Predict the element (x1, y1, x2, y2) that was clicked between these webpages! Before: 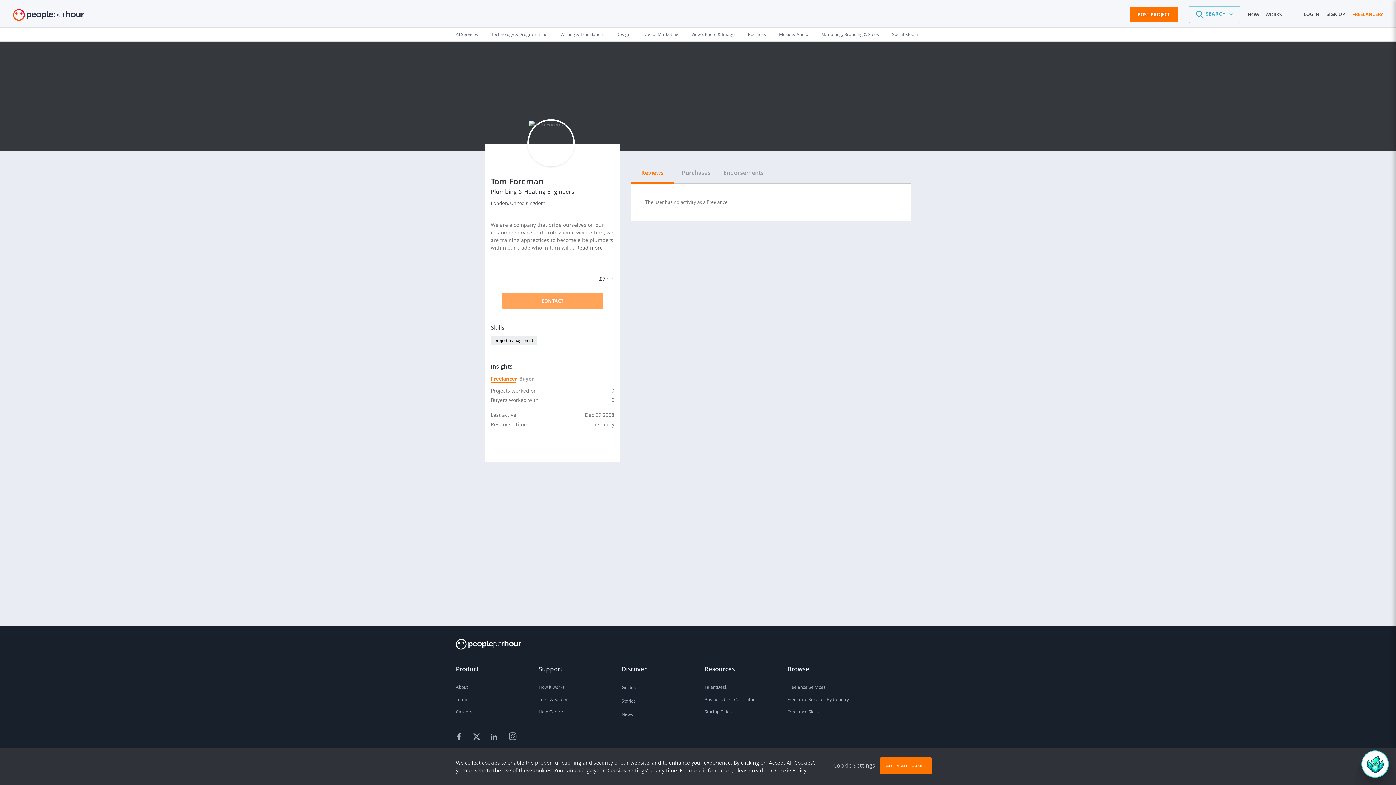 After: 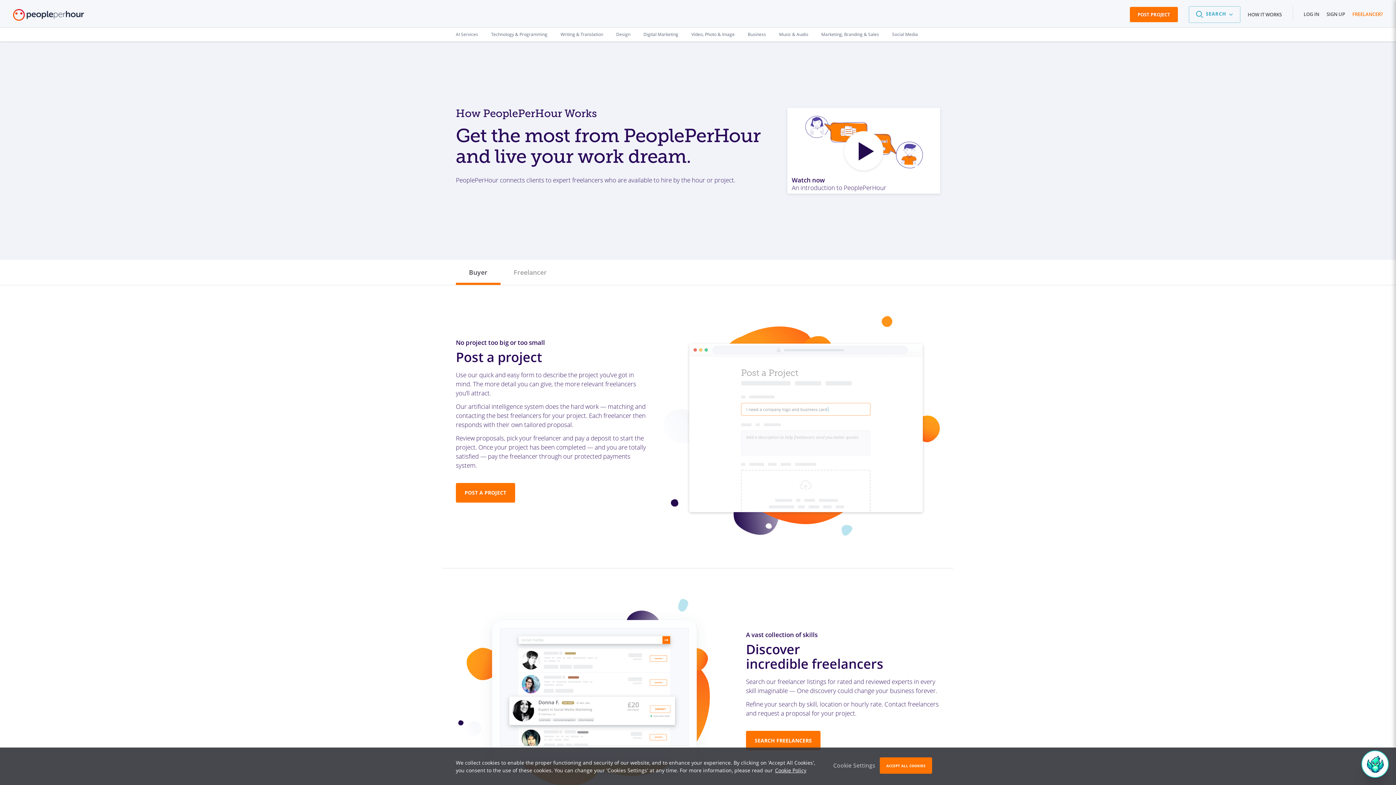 Action: label: HOW IT WORKS bbox: (1248, 10, 1282, 18)